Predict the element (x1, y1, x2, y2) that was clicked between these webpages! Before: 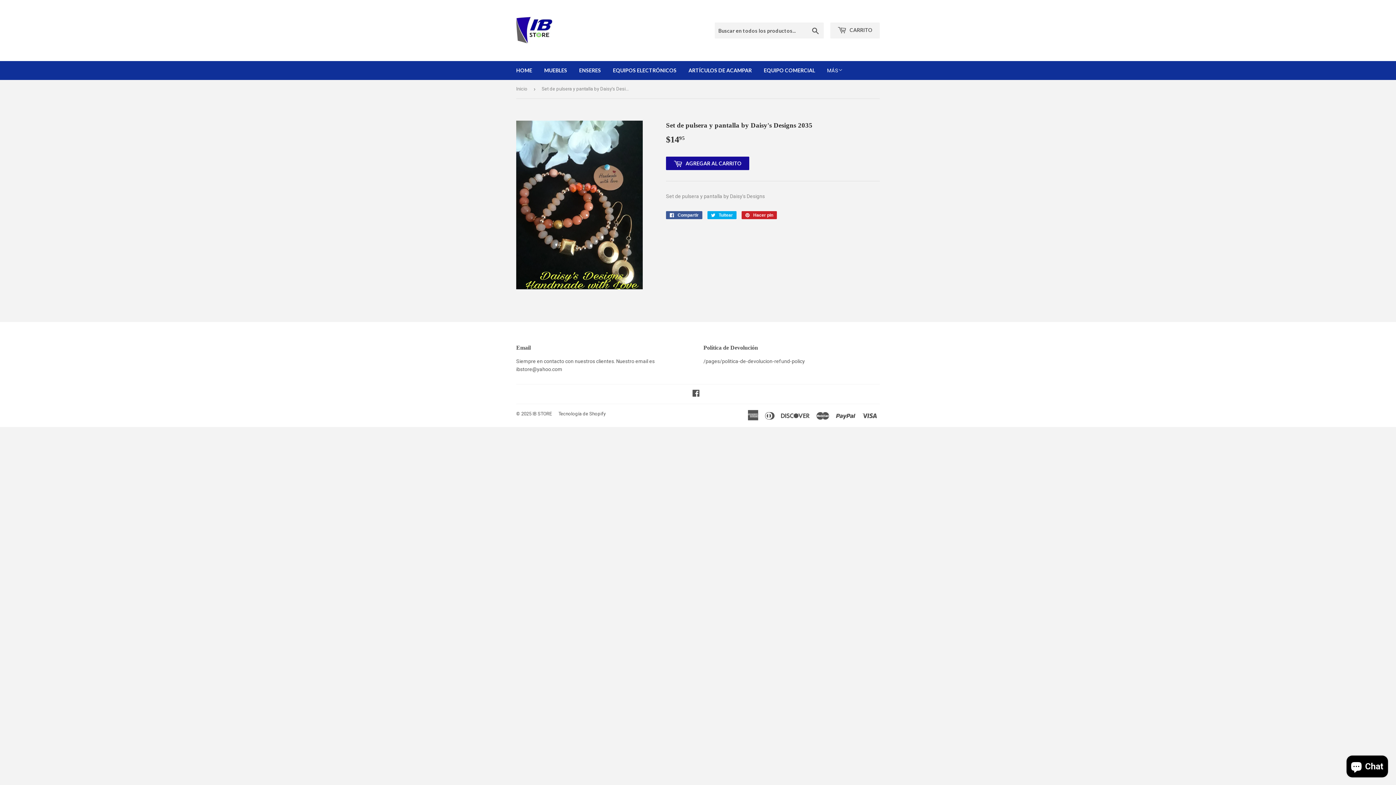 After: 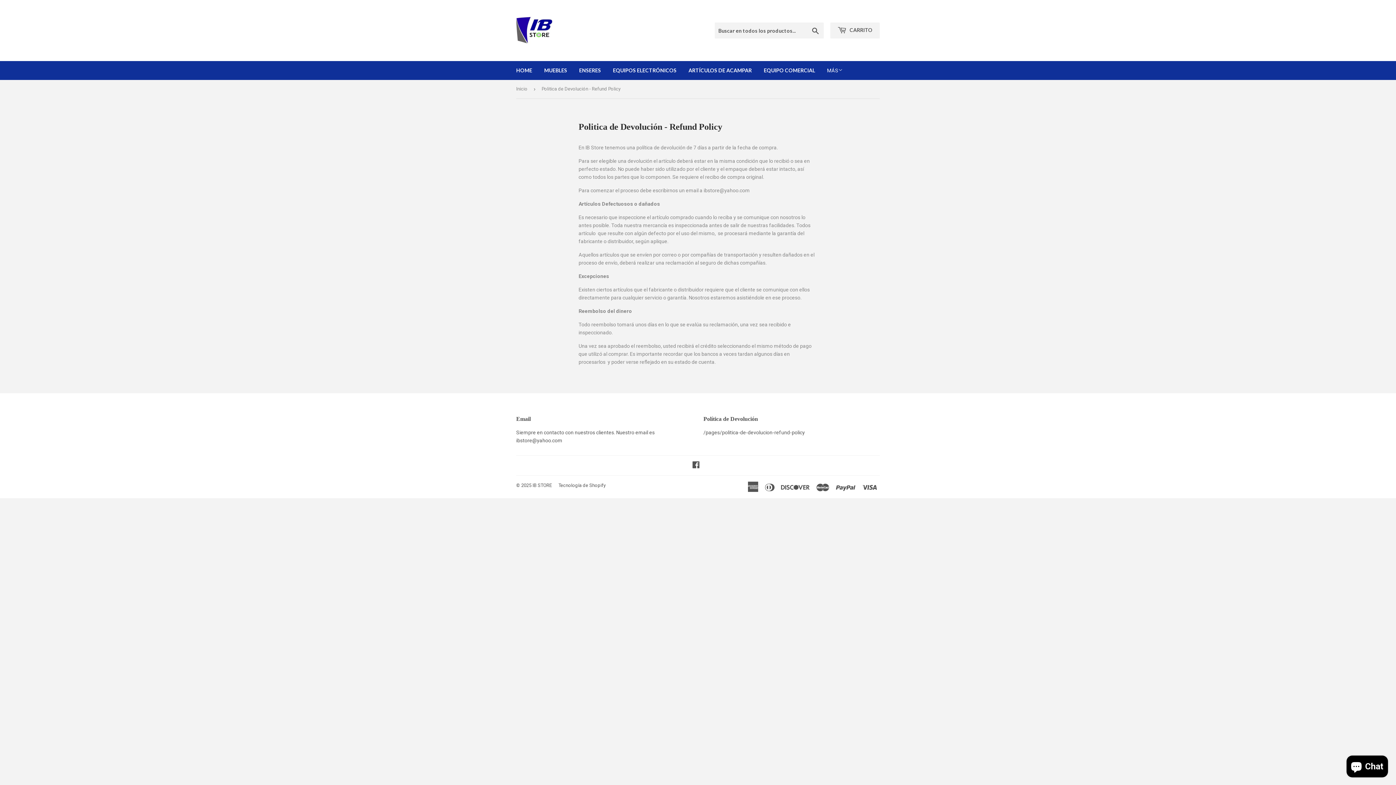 Action: label: /pages/politica-de-devolucion-refund-policy bbox: (703, 358, 805, 364)